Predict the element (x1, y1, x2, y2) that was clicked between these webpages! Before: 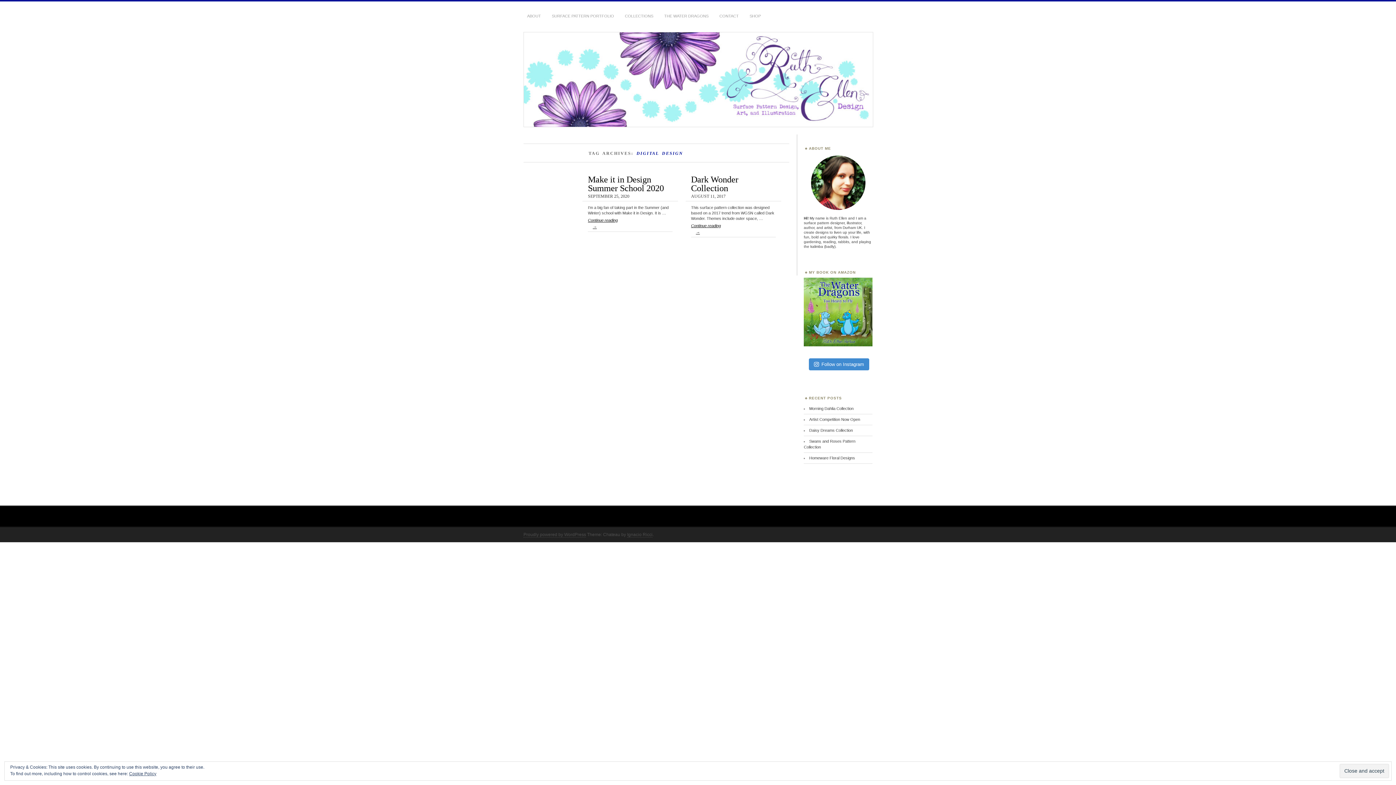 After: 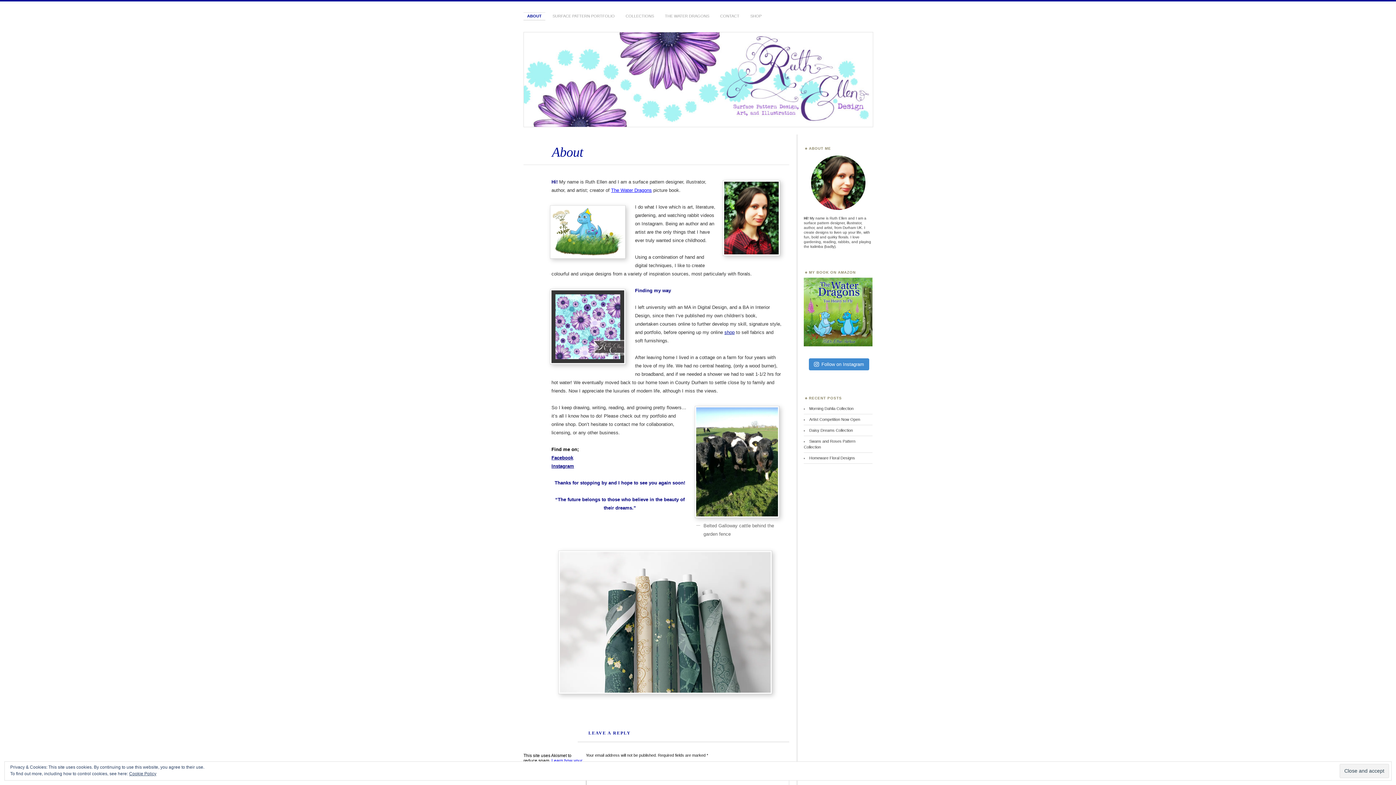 Action: label: ABOUT bbox: (523, 12, 544, 20)